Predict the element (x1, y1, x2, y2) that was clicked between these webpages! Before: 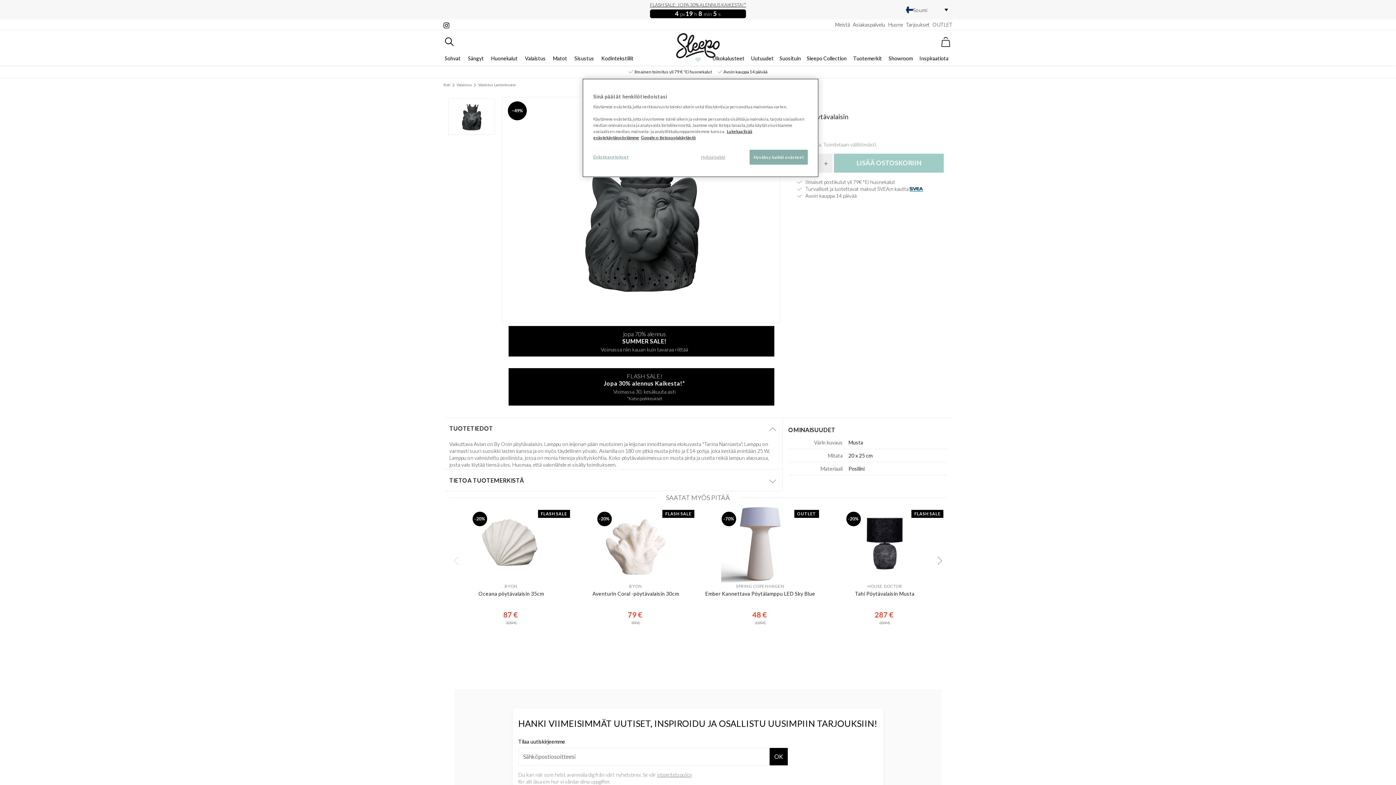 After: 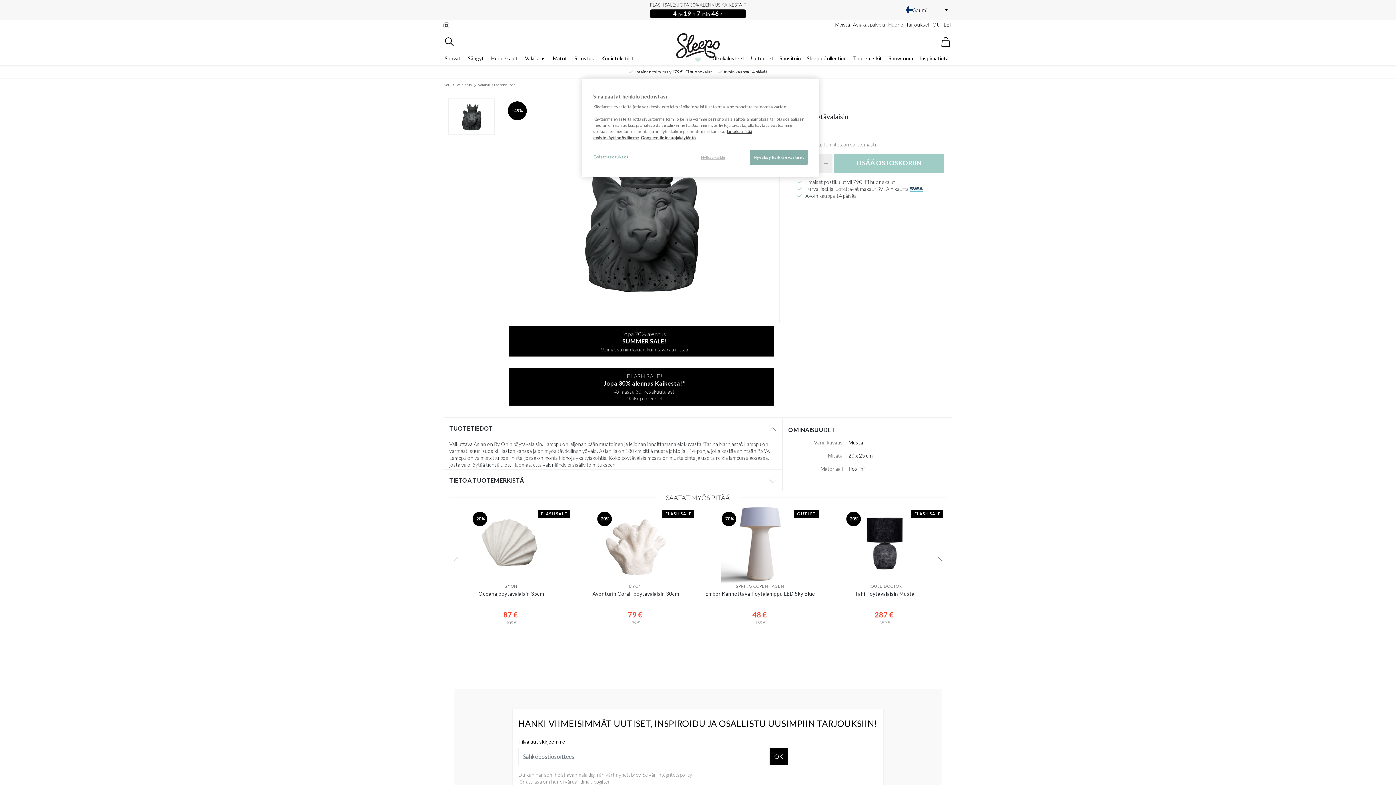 Action: bbox: (443, 21, 449, 27)